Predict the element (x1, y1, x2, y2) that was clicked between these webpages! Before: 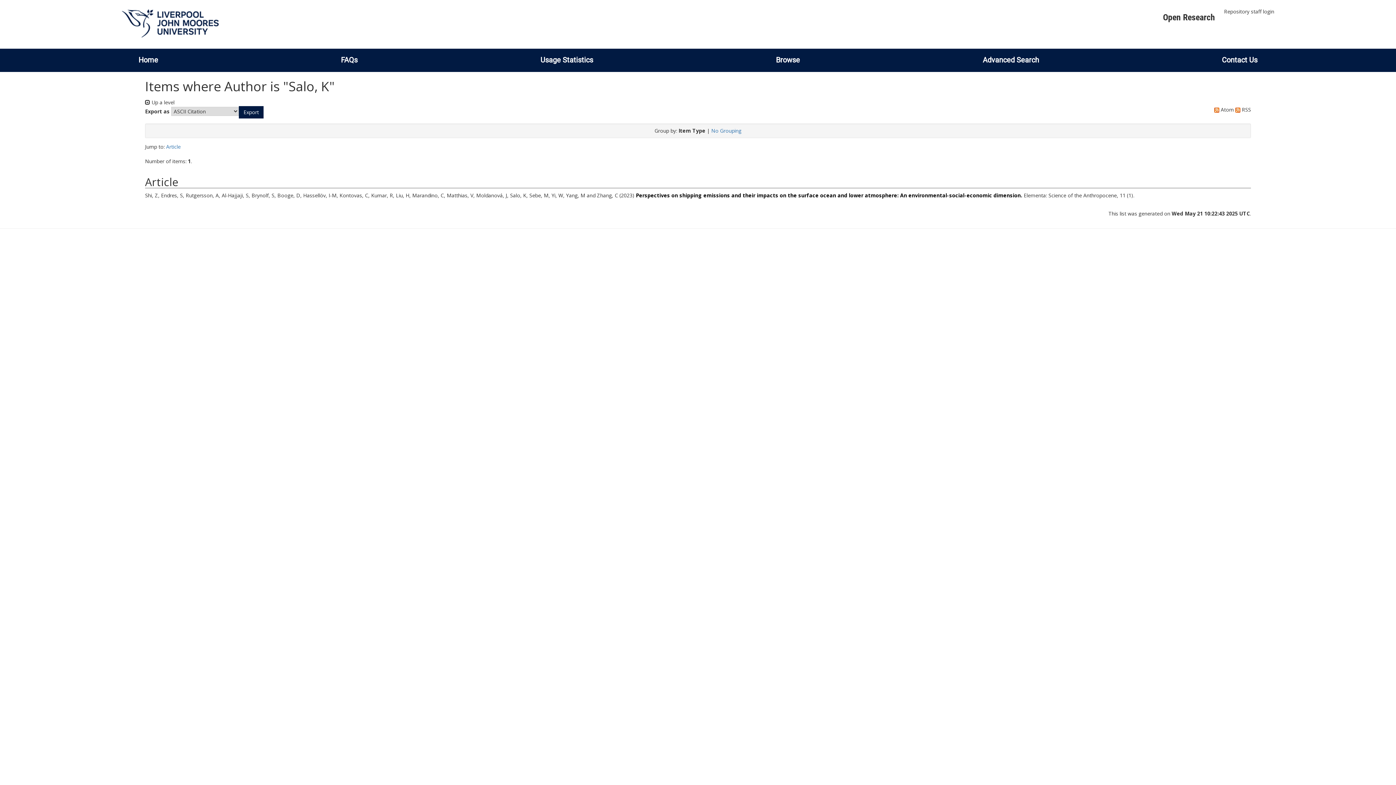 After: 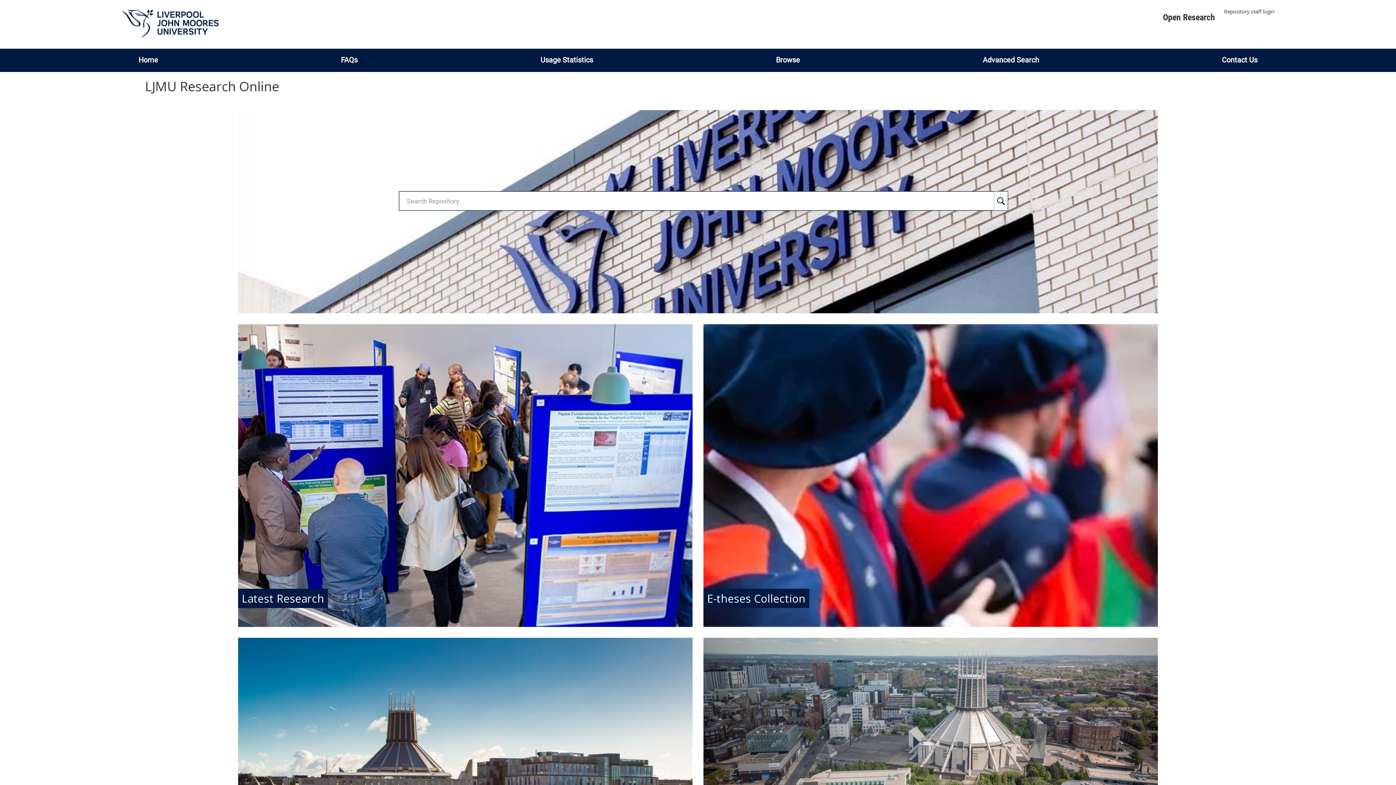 Action: bbox: (121, 19, 218, 26)